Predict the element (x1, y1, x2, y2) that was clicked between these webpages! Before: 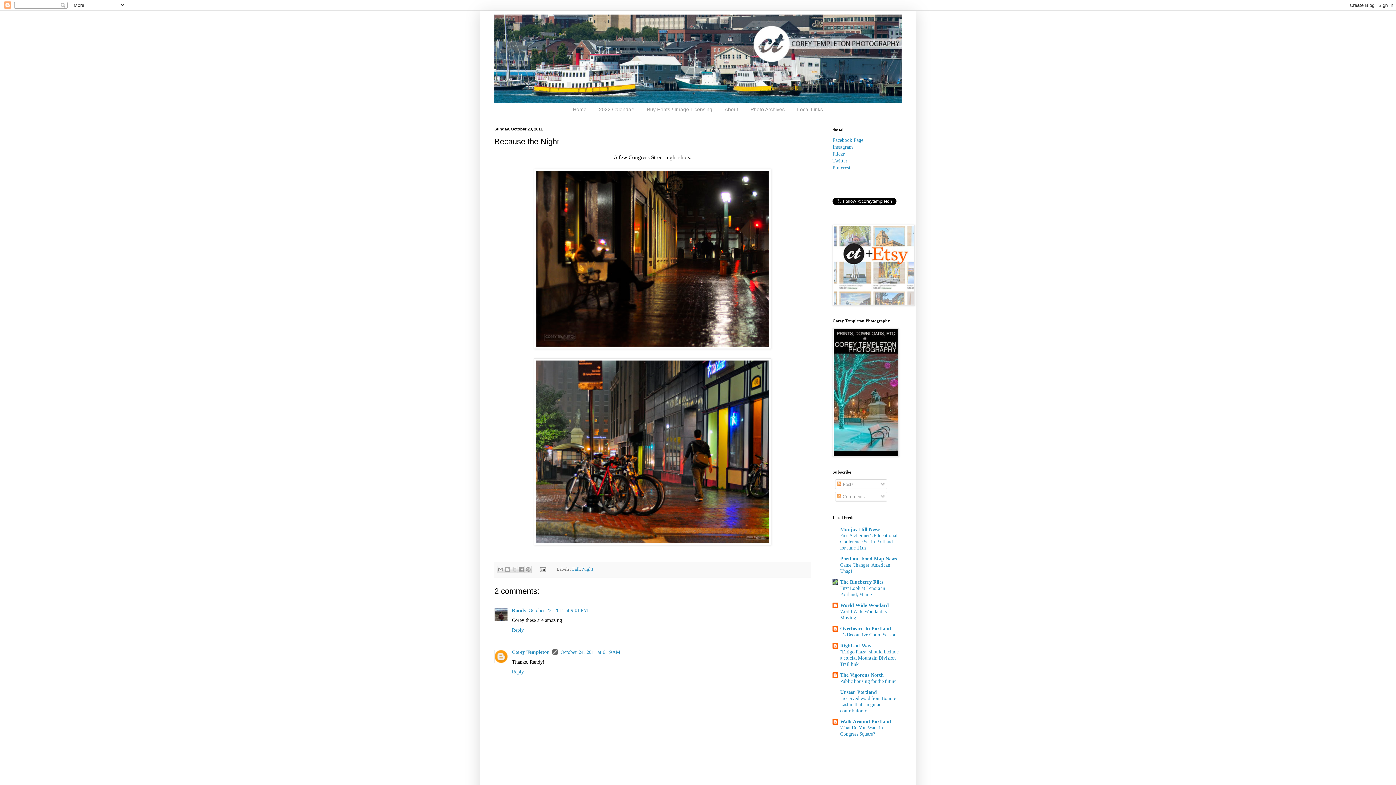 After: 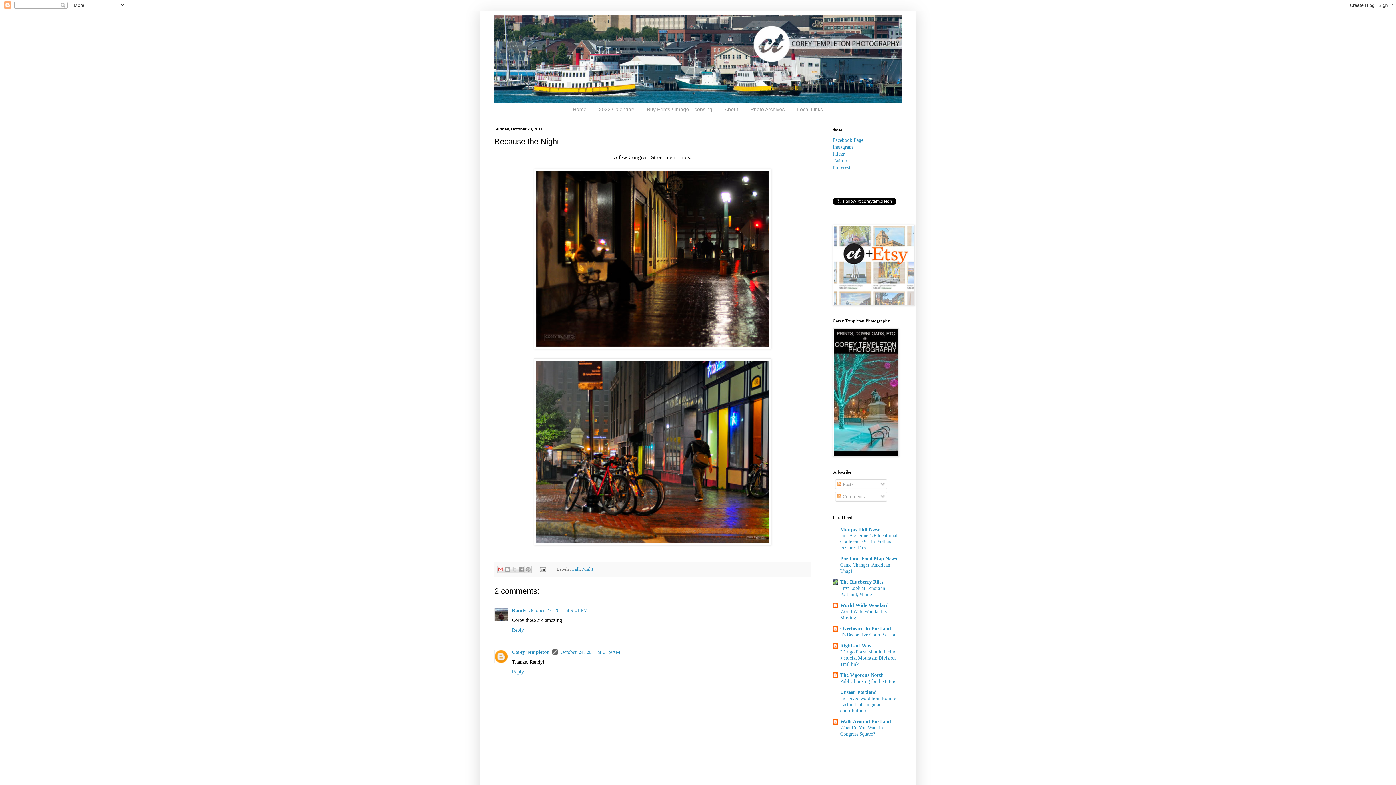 Action: label: Email This bbox: (497, 566, 504, 573)